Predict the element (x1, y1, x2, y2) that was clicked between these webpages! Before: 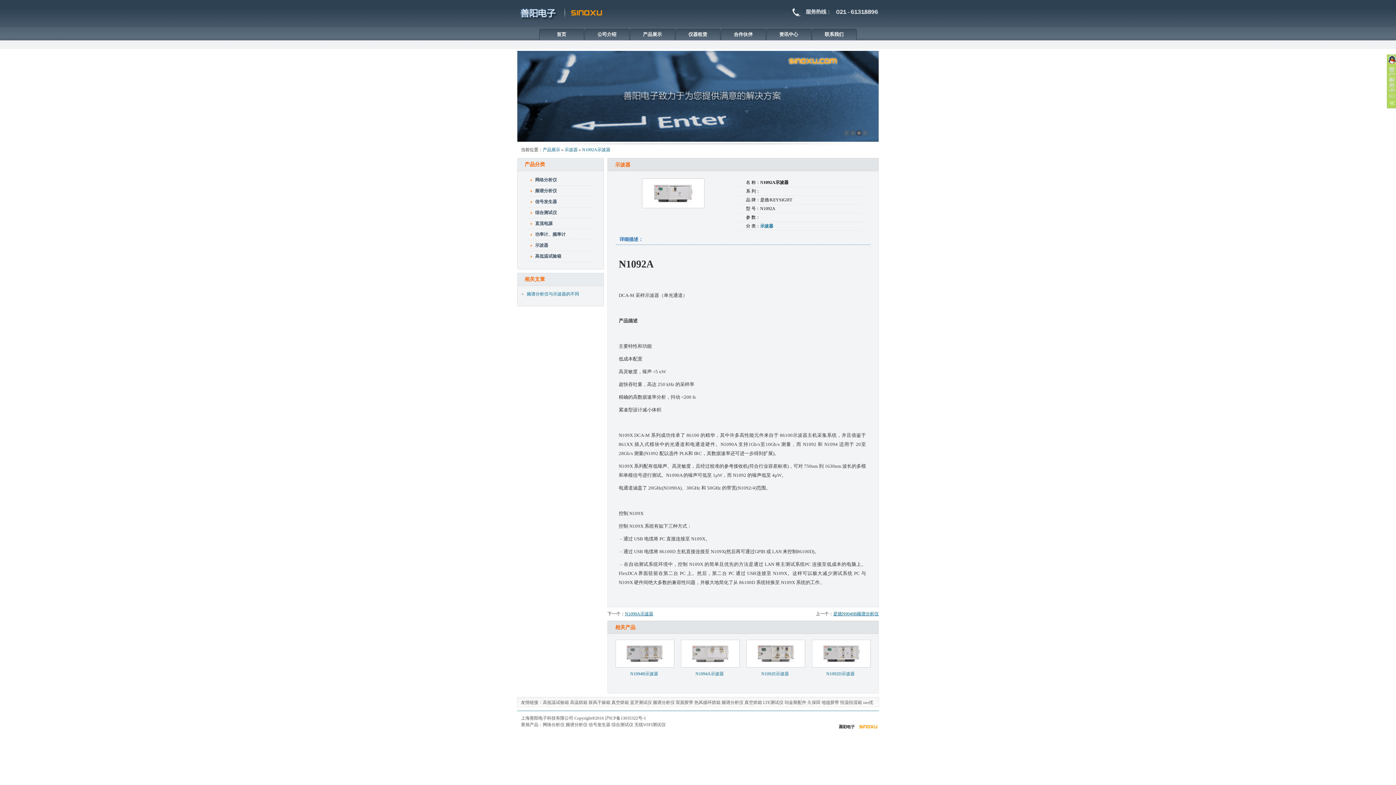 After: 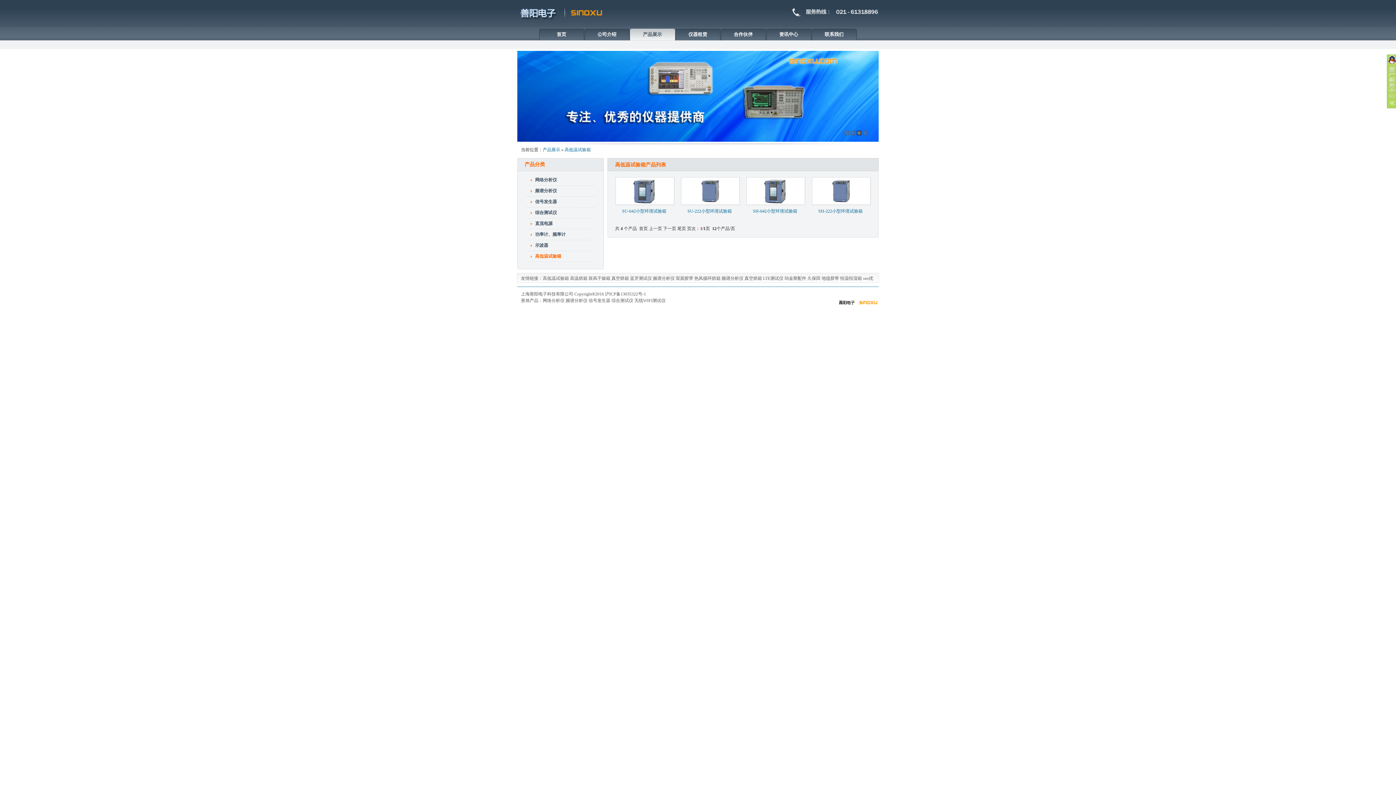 Action: label: 高低温试验箱 bbox: (535, 253, 561, 258)